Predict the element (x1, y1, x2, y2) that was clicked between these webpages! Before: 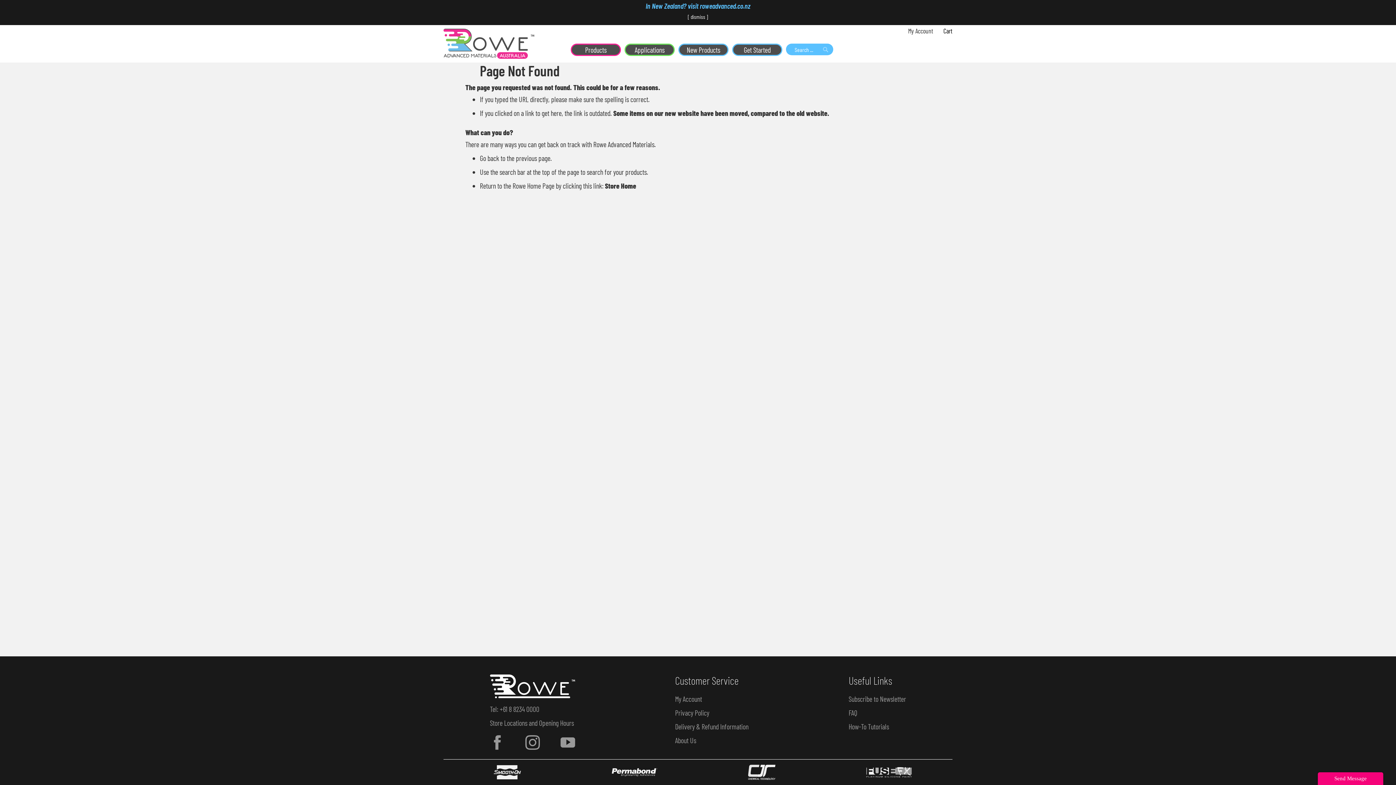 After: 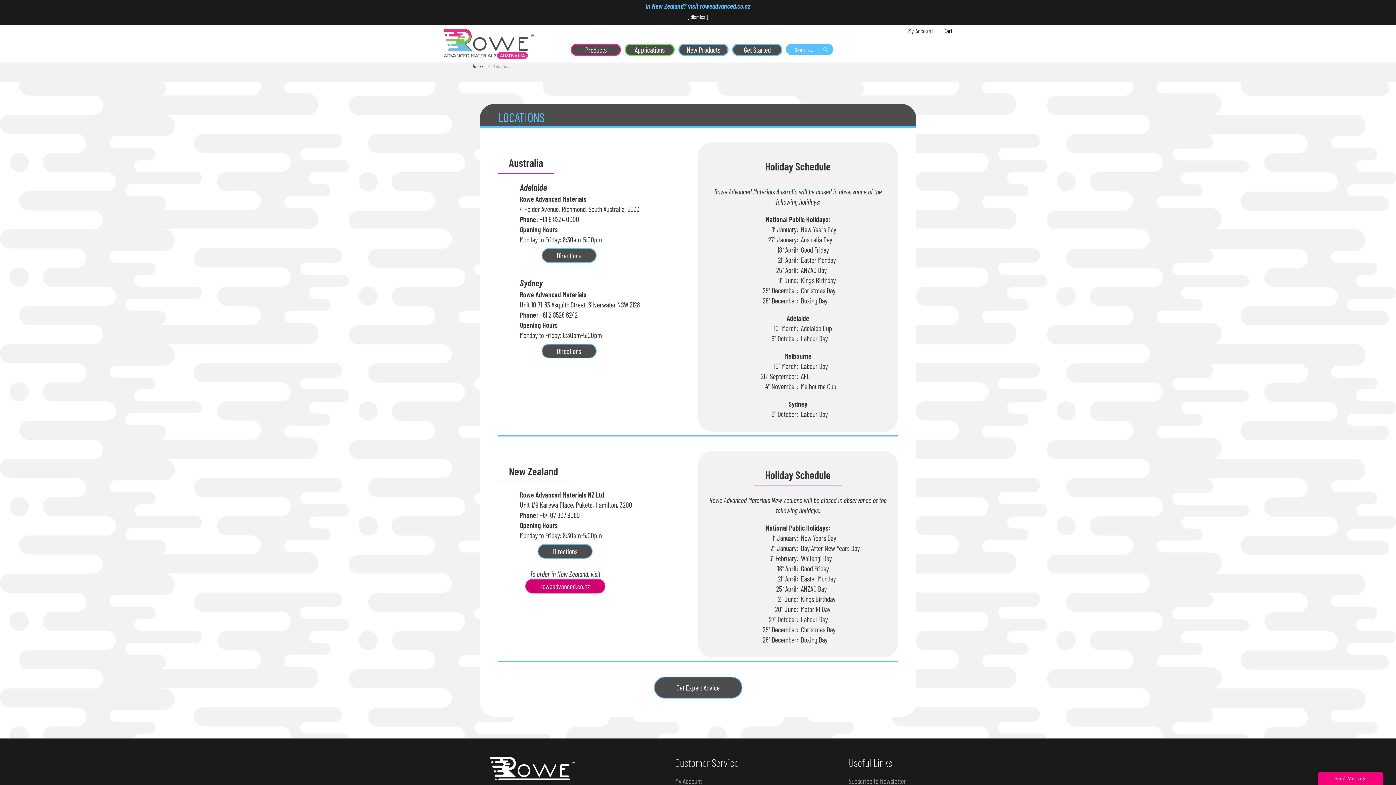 Action: bbox: (490, 718, 575, 732) label: Store Locations and Opening Hours